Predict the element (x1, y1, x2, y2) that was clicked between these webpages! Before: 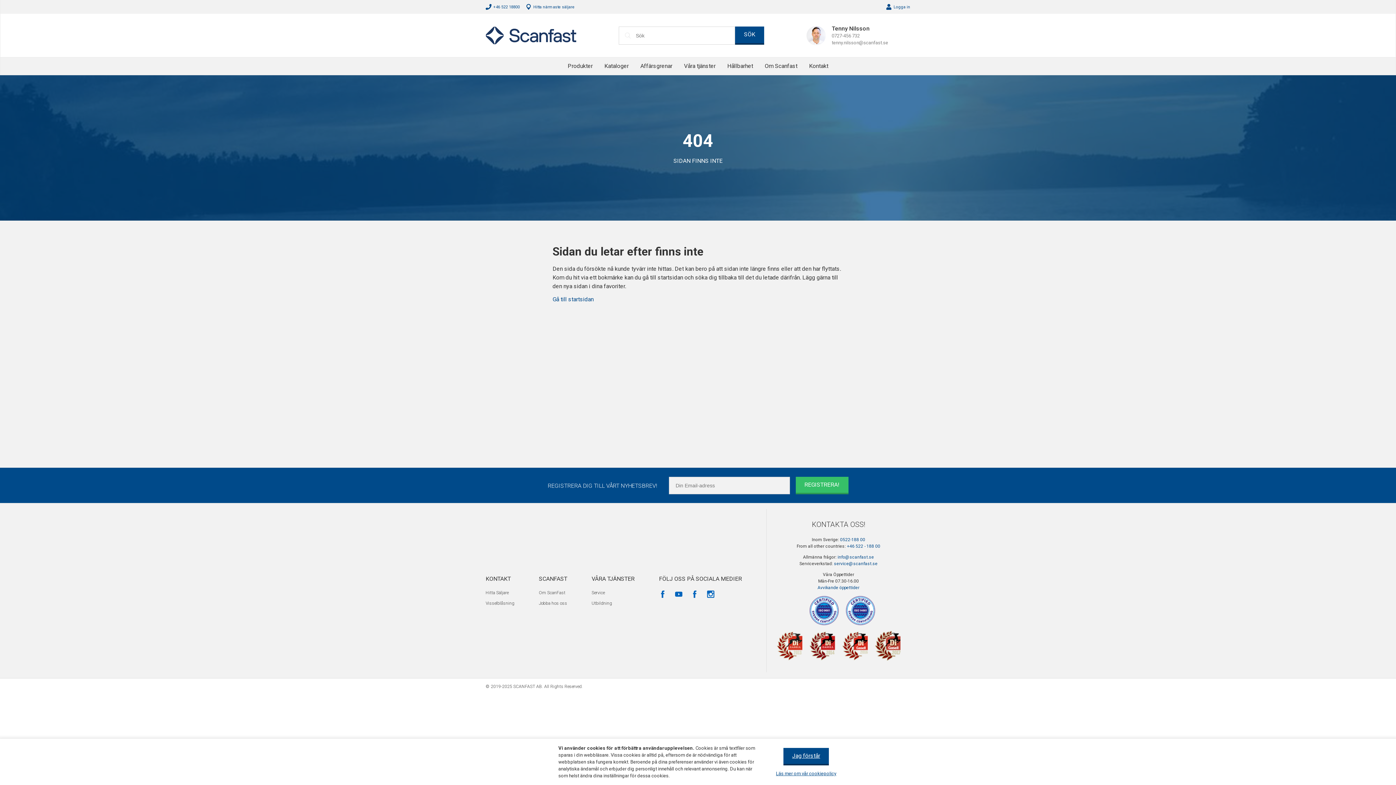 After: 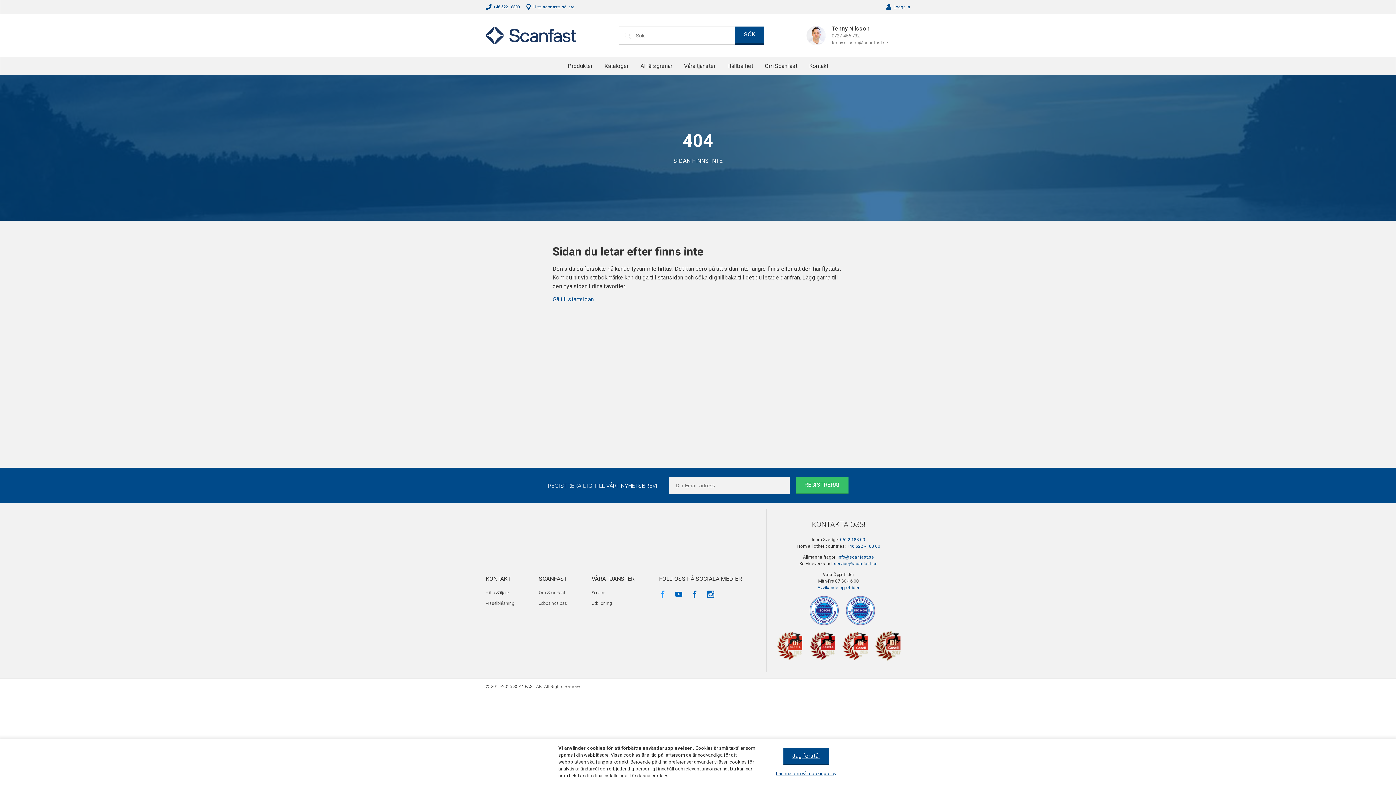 Action: bbox: (659, 590, 666, 598)